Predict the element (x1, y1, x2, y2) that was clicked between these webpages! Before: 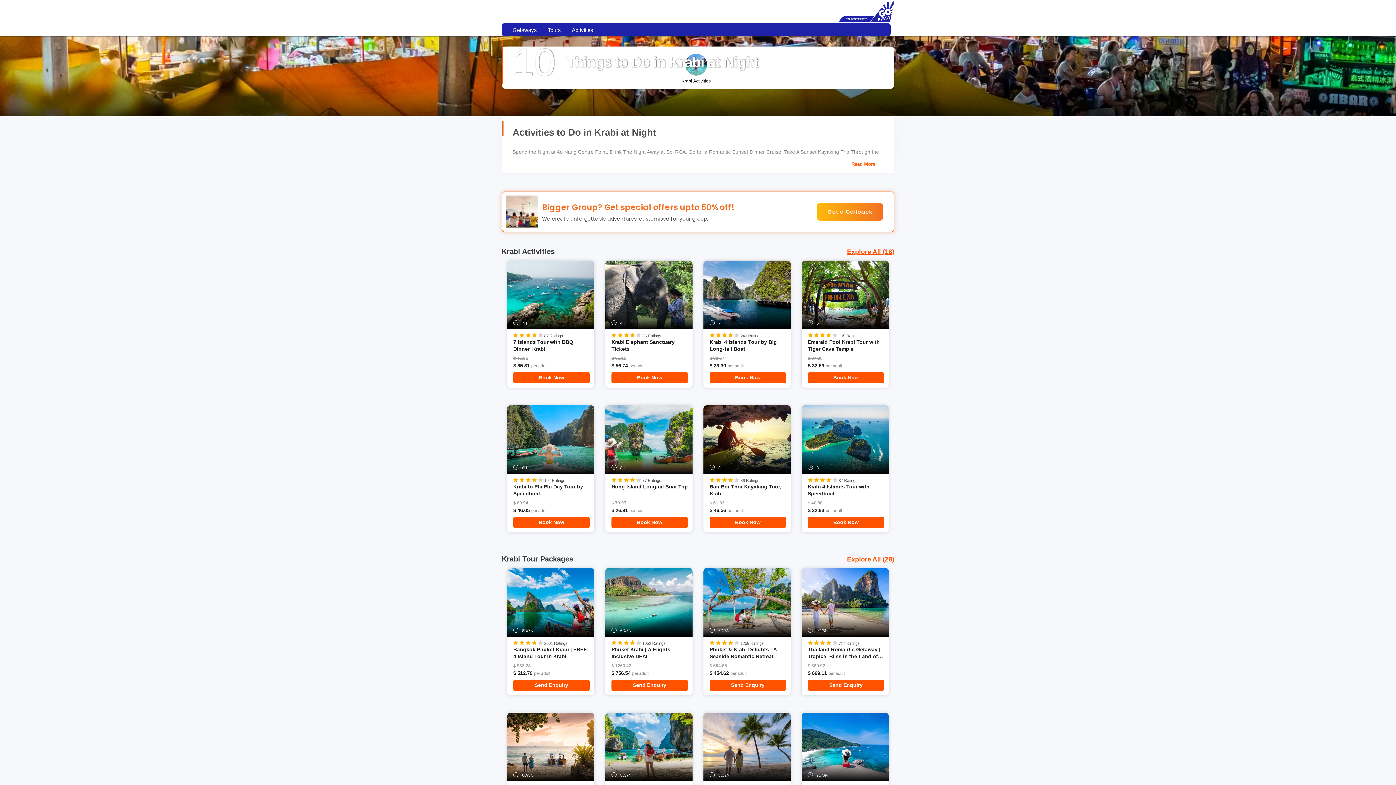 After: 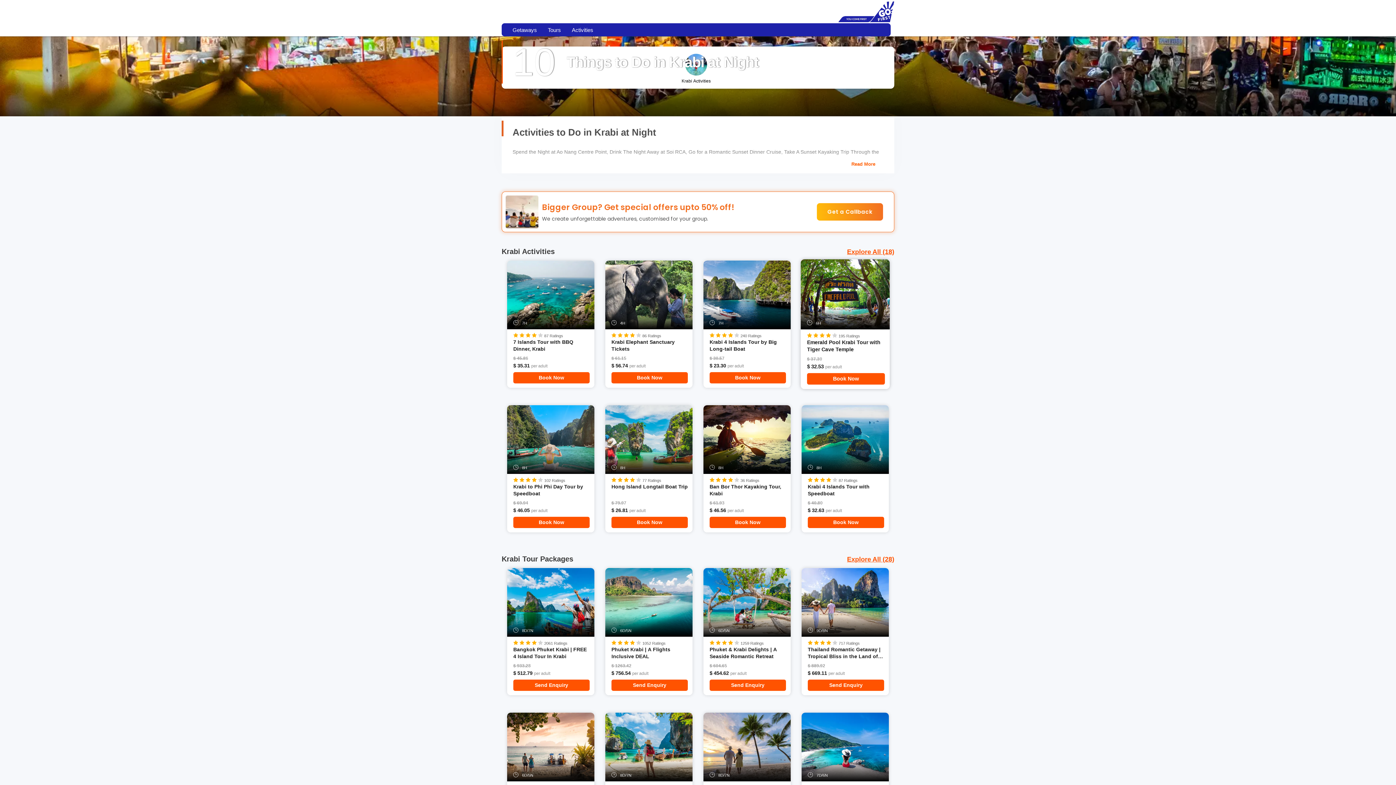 Action: label: Emerald Pool Krabi Tour with Tiger Cave Temple bbox: (808, 338, 884, 352)